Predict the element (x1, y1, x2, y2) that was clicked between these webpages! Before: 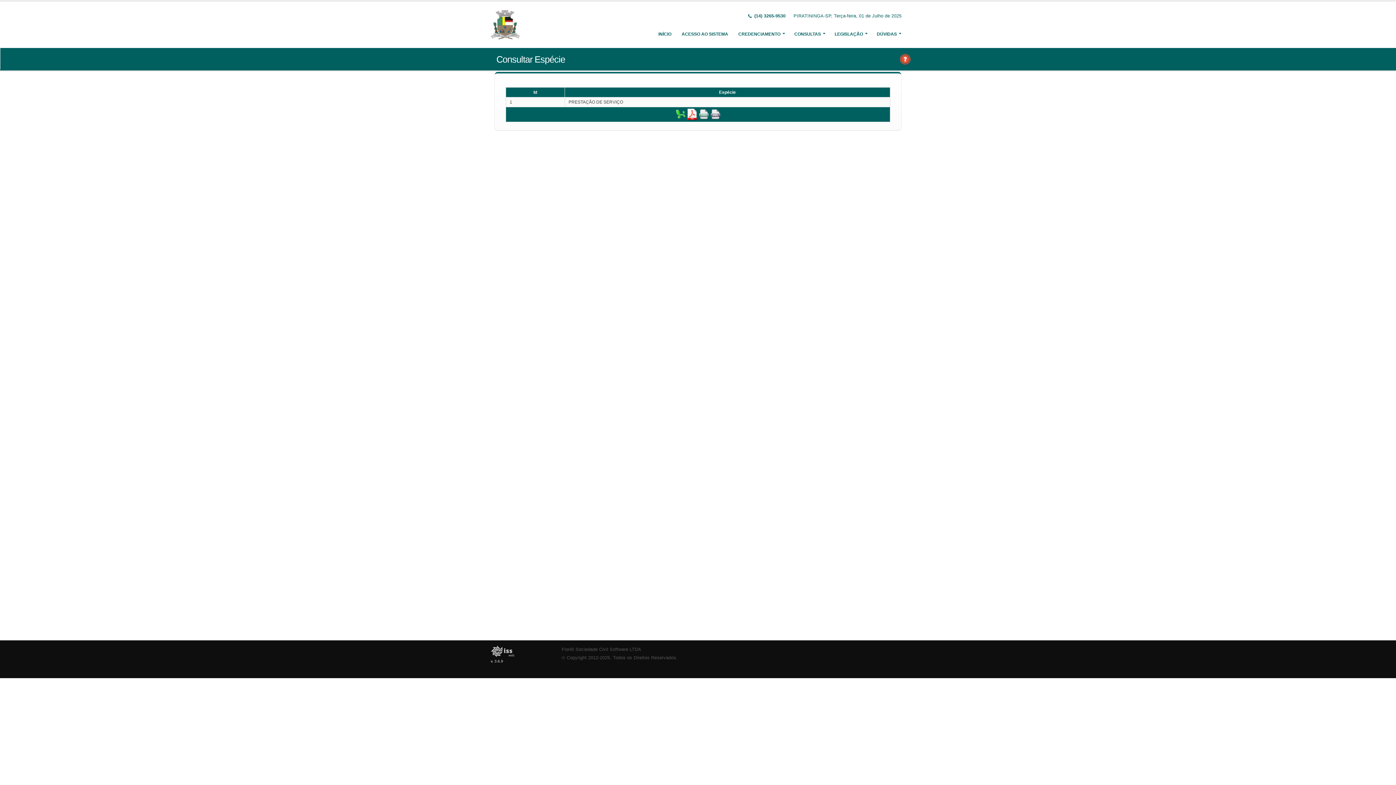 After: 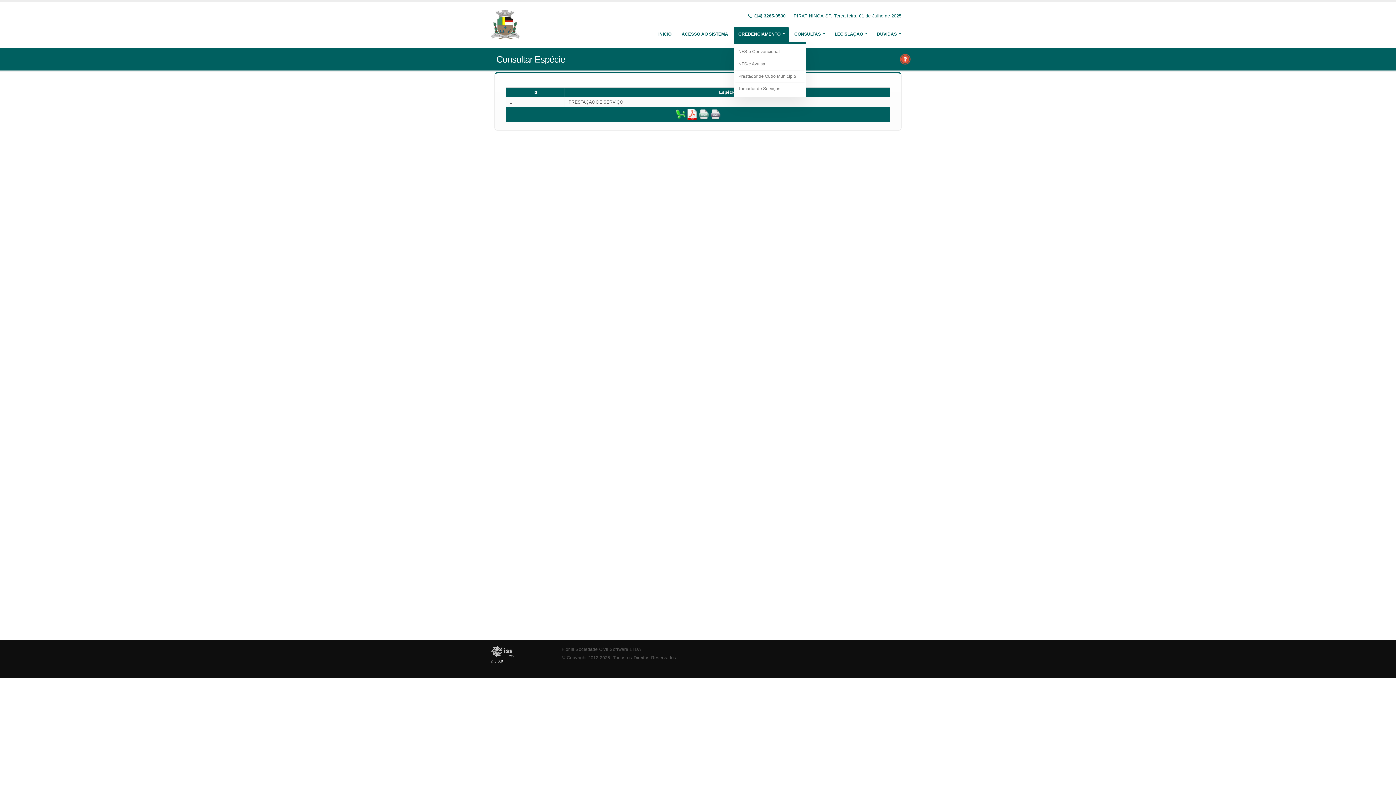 Action: label: CREDENCIAMENTO bbox: (733, 26, 789, 41)